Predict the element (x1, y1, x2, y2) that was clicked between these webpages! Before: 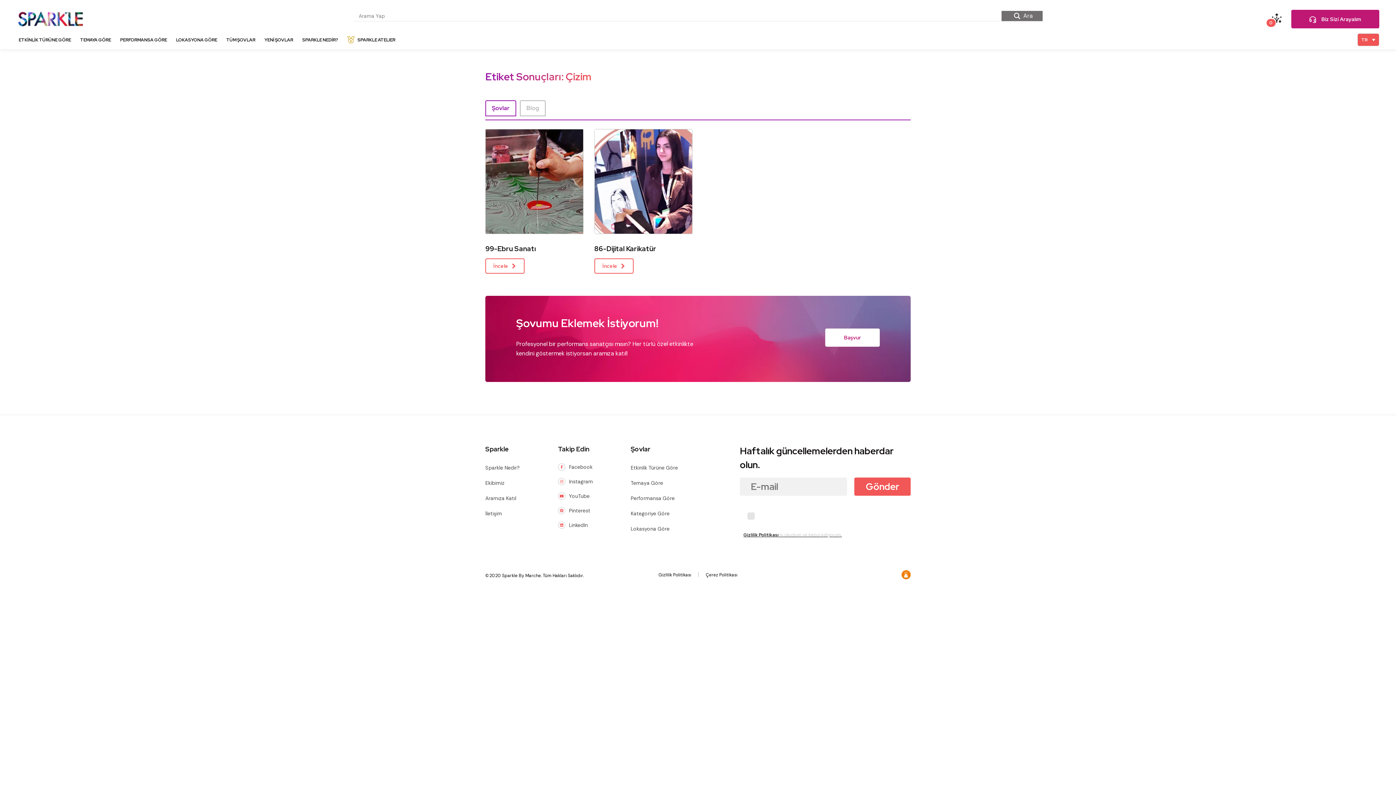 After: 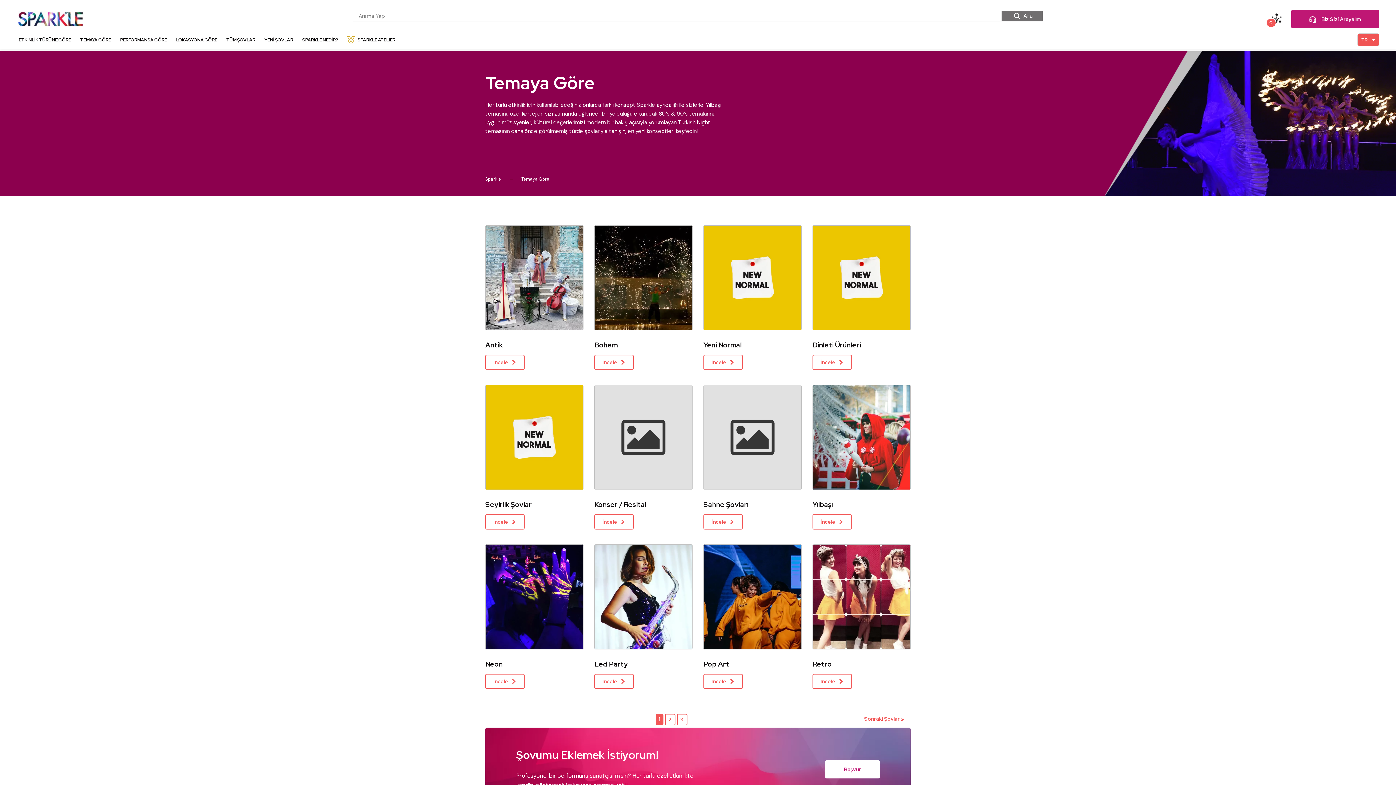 Action: bbox: (630, 480, 663, 486) label: Temaya Göre